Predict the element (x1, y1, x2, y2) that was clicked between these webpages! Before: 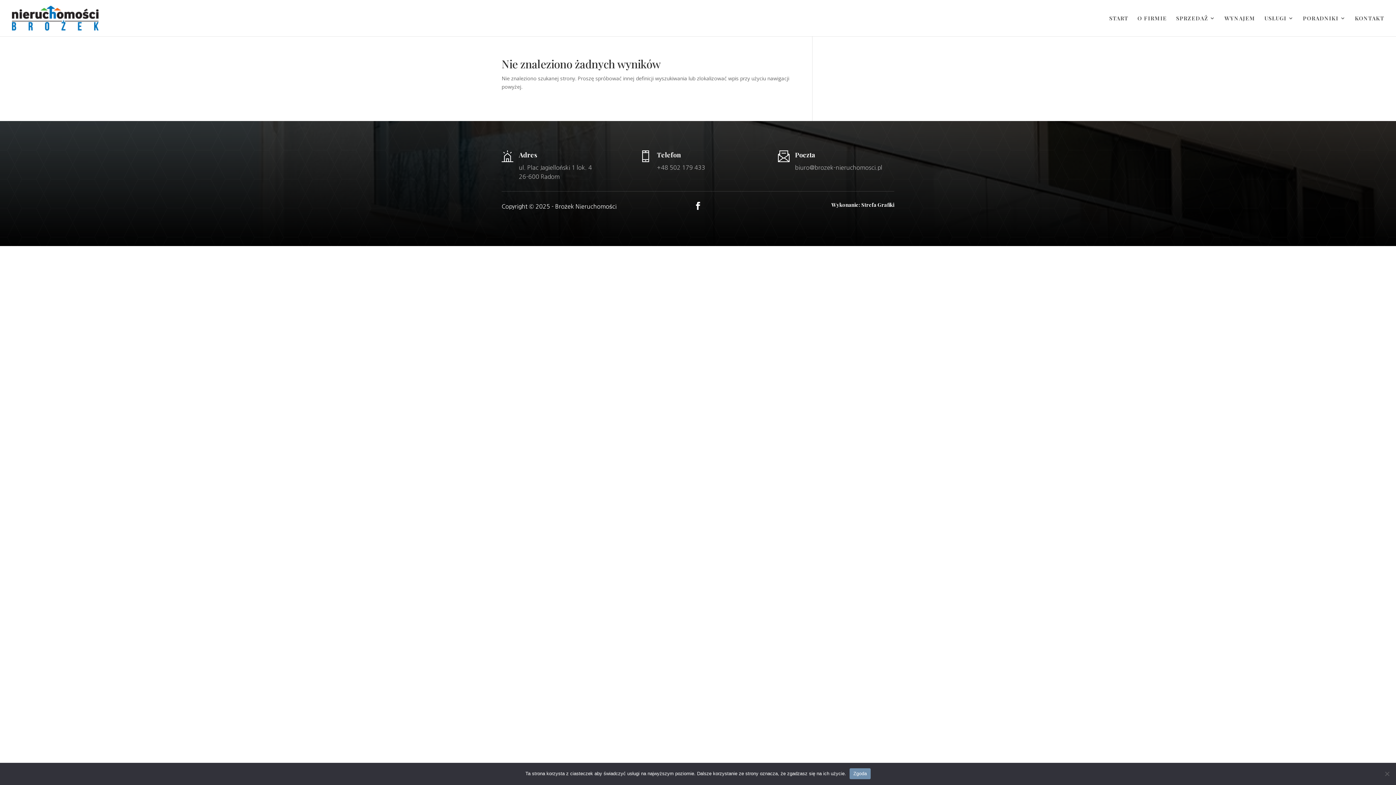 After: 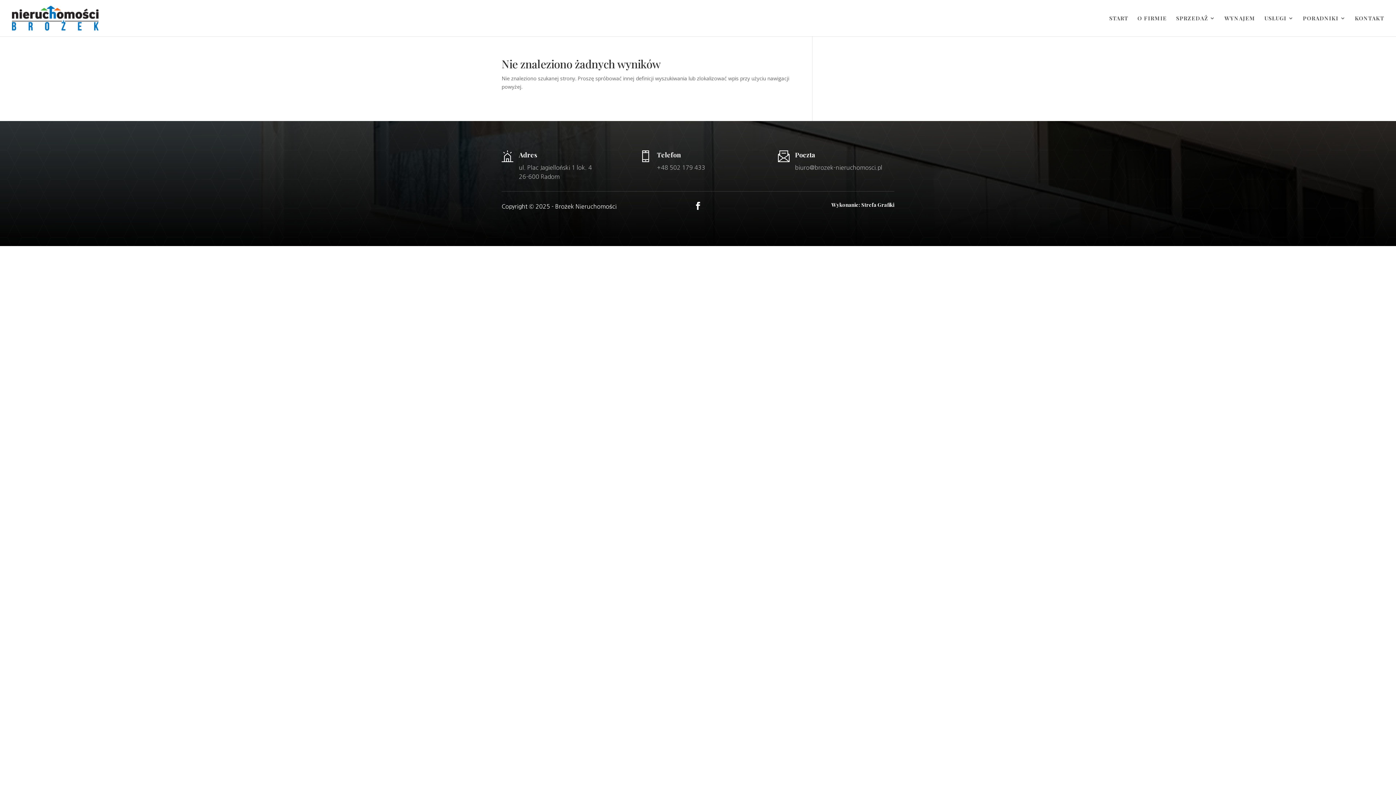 Action: label: Zgoda bbox: (849, 768, 870, 779)